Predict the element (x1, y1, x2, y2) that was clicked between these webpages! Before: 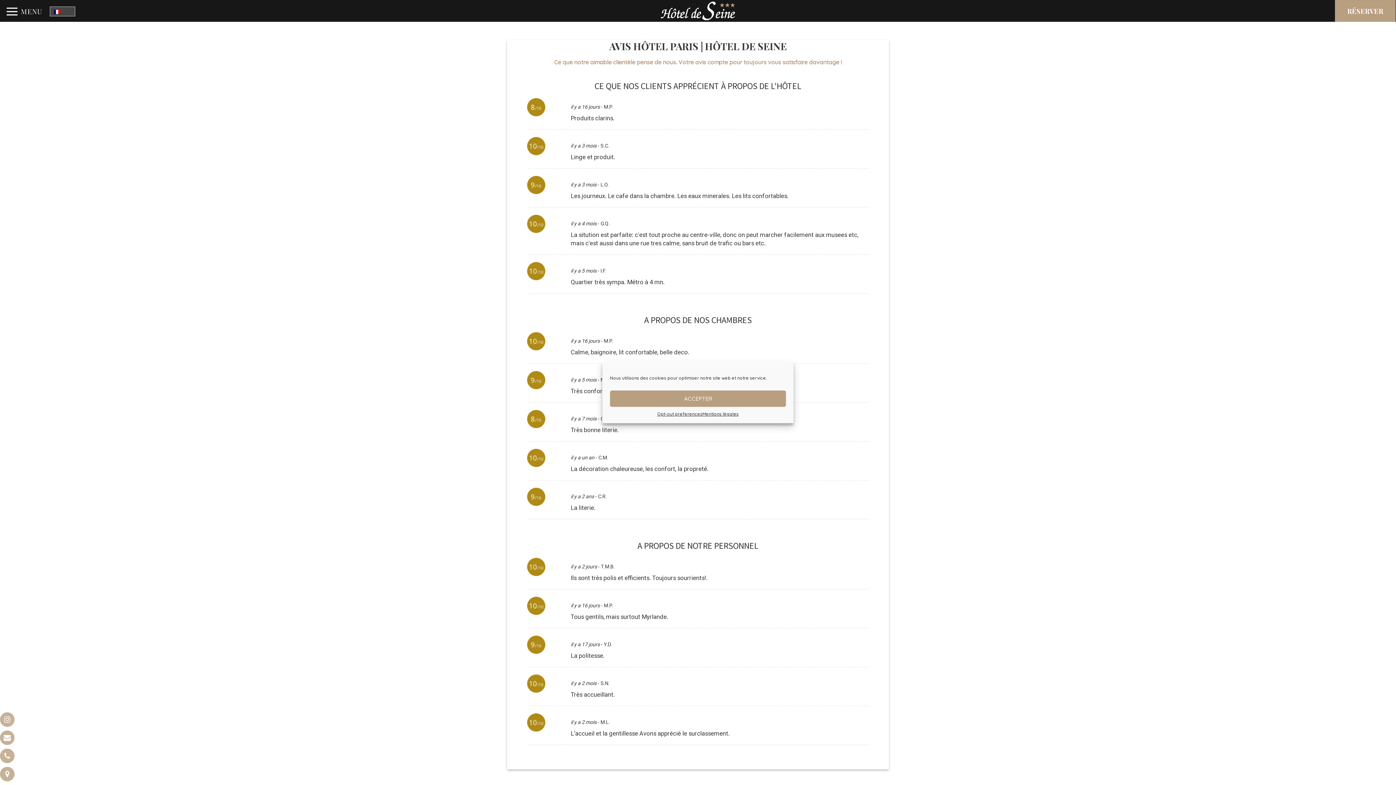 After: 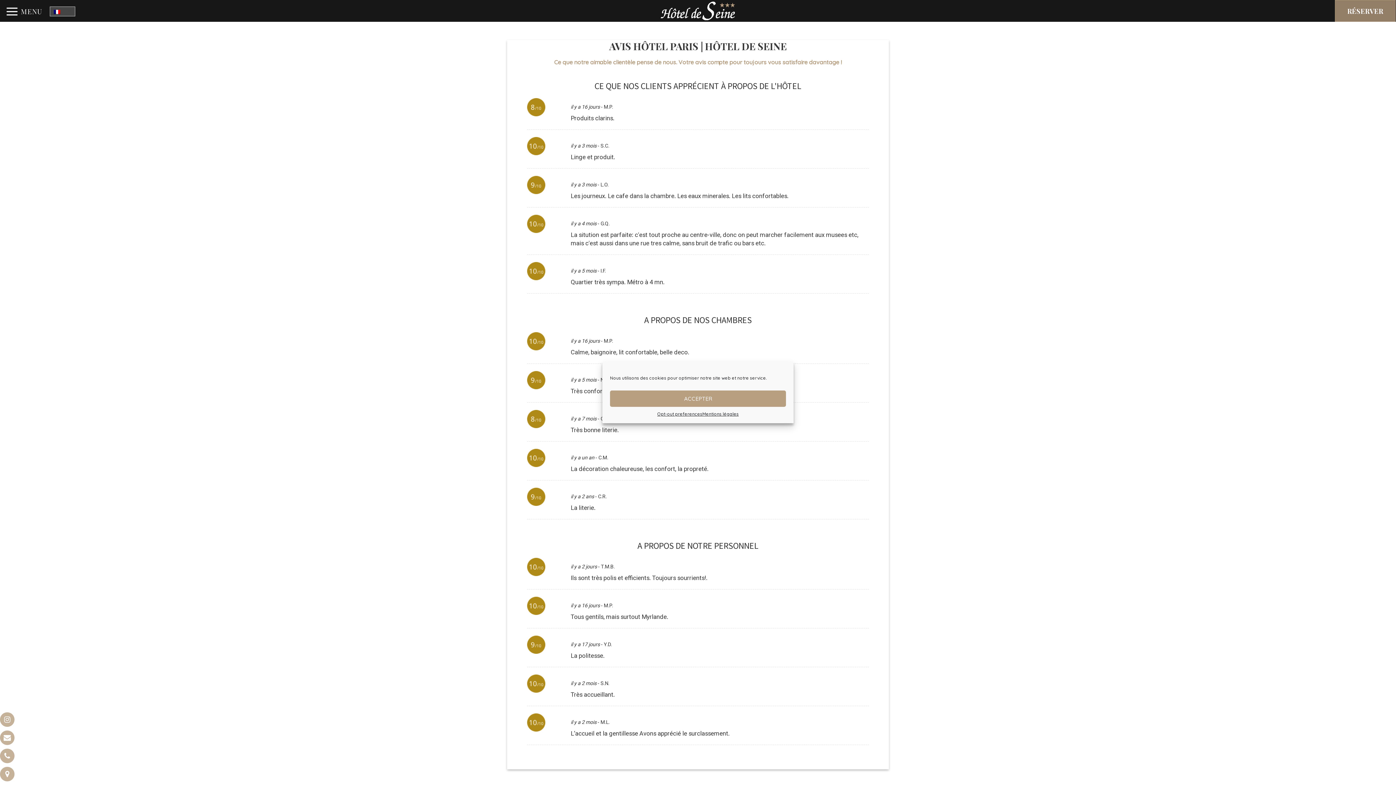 Action: bbox: (1335, 0, 1396, 21) label: RÉSERVER